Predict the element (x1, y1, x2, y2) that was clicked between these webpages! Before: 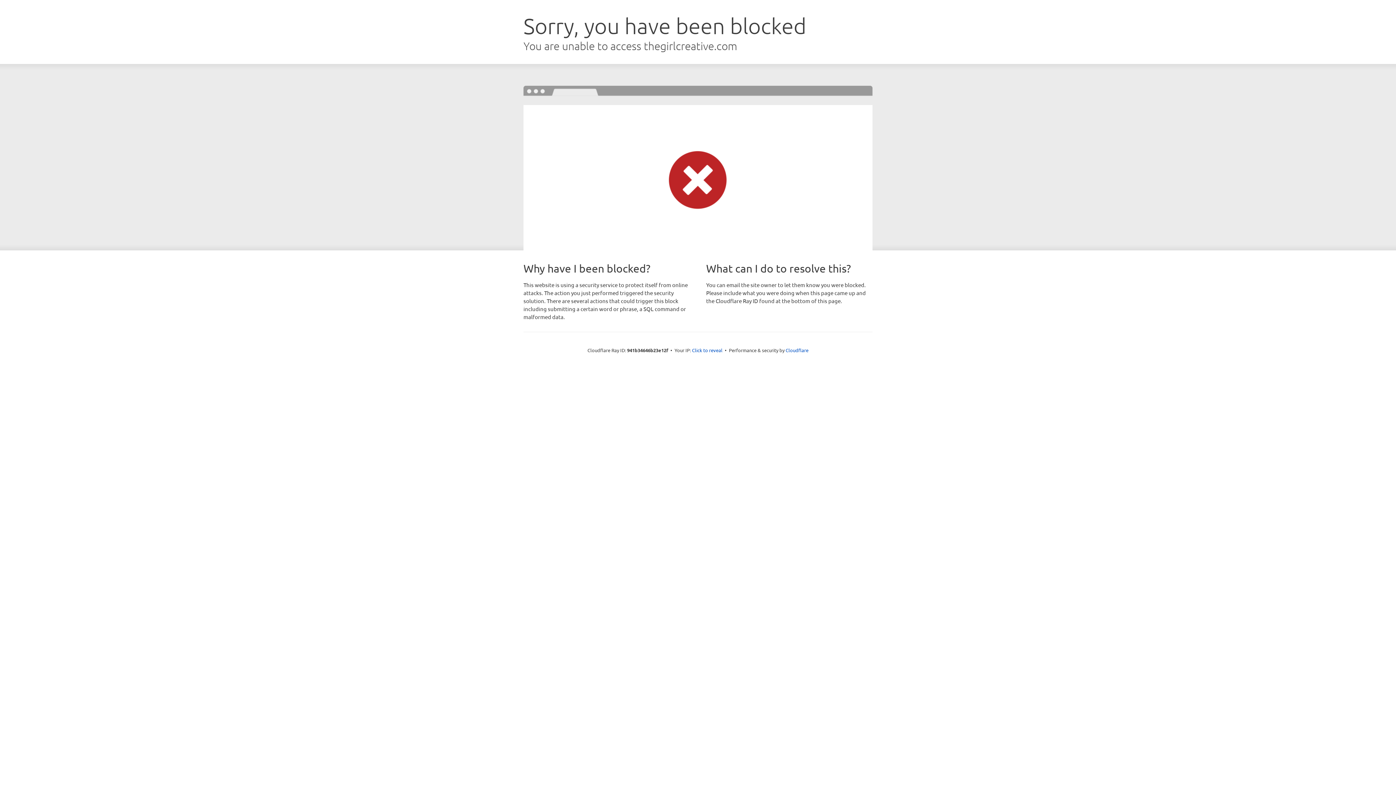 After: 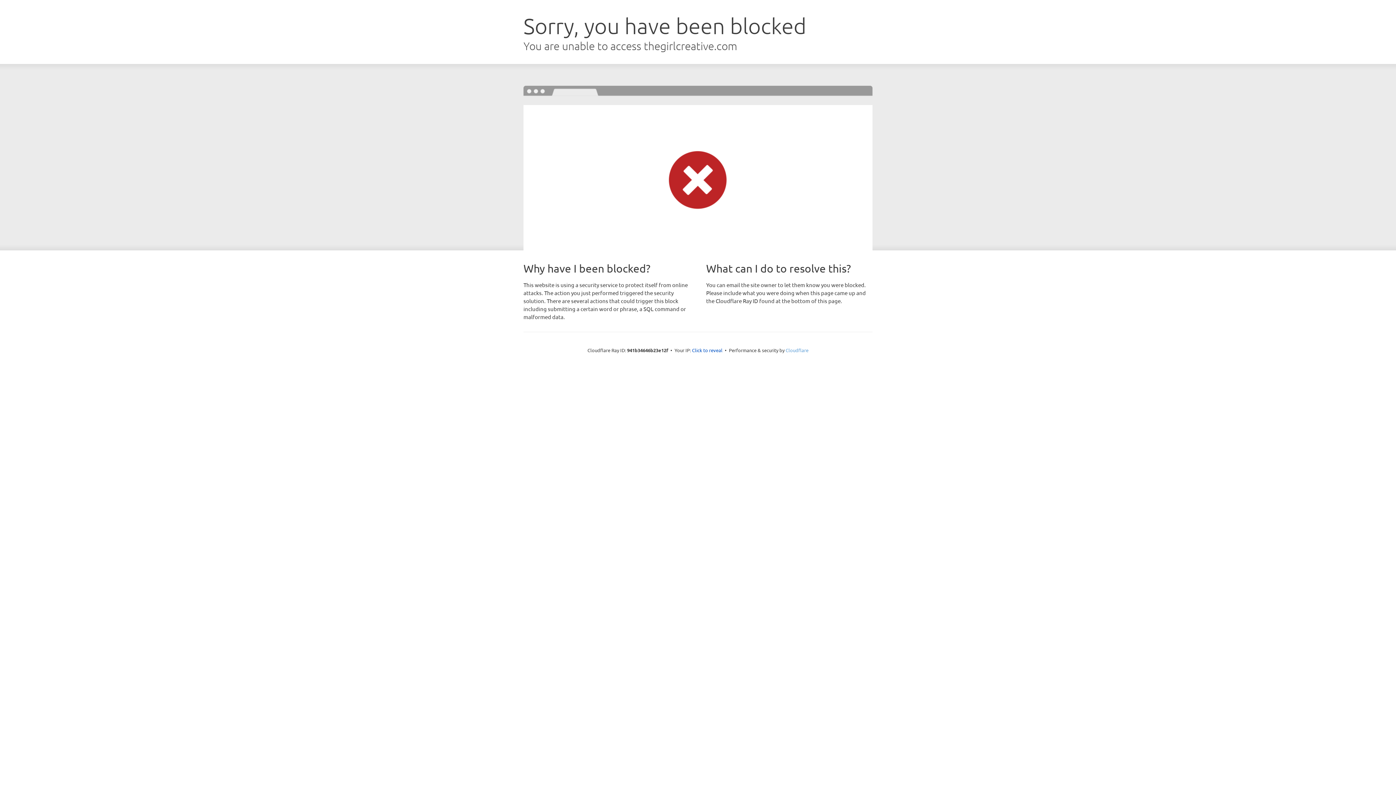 Action: bbox: (785, 347, 808, 353) label: Cloudflare